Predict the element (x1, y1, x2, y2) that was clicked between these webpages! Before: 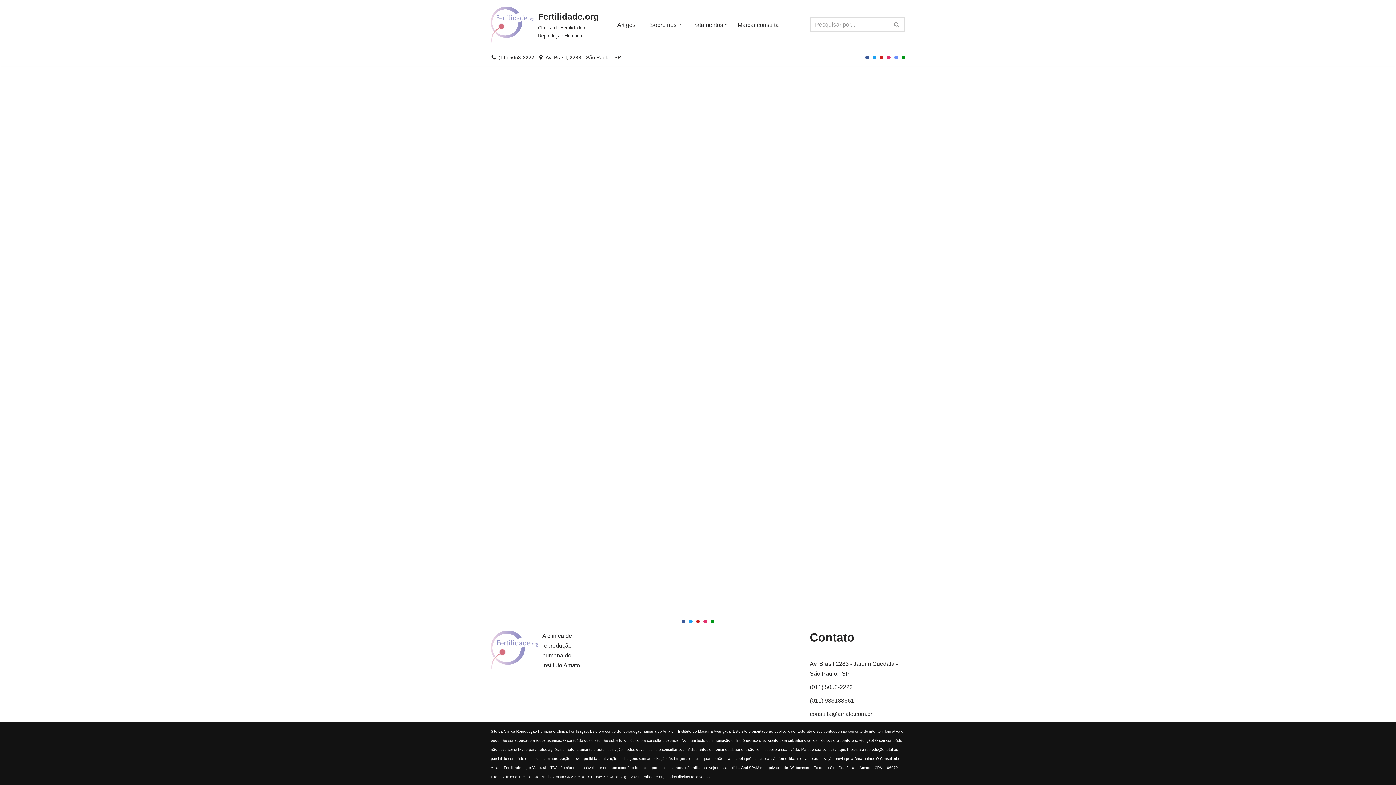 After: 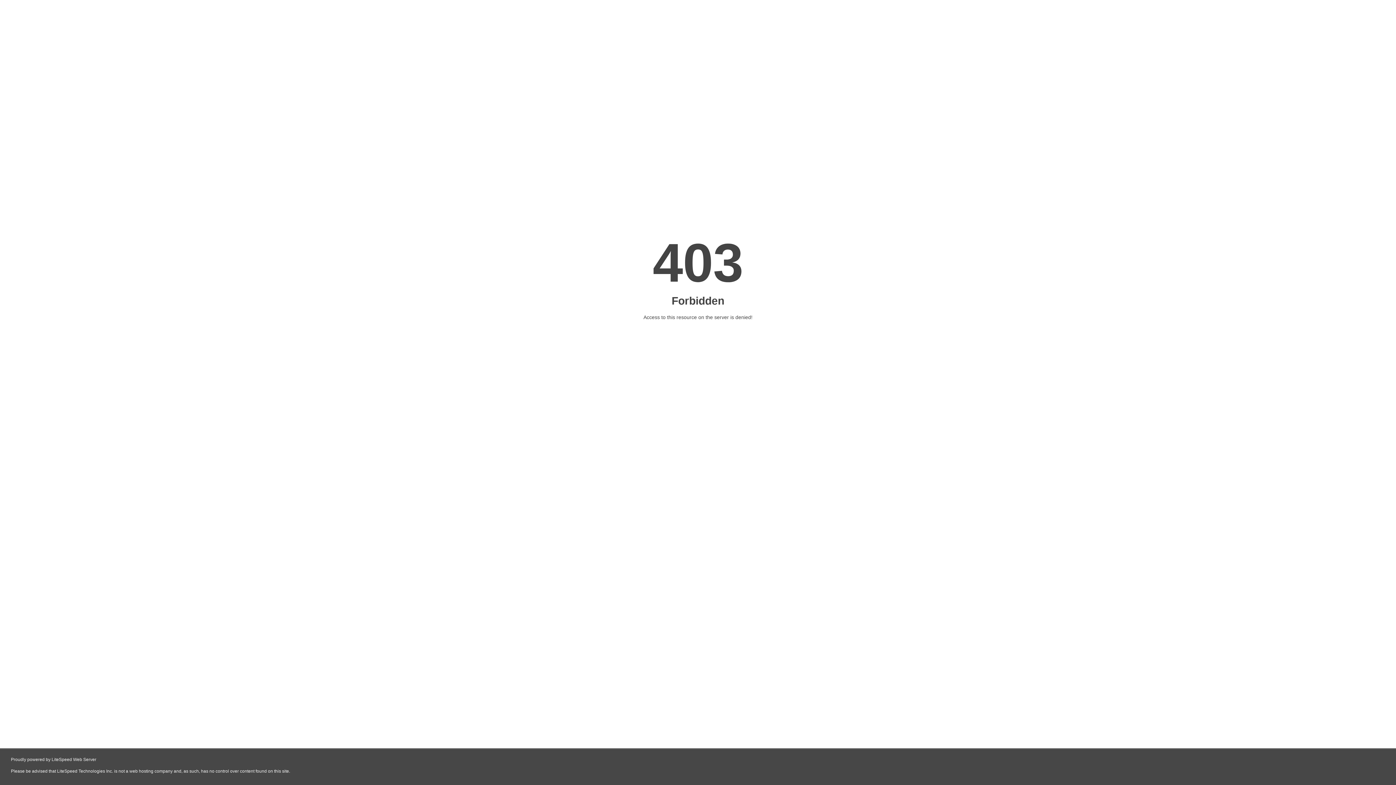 Action: bbox: (696, 620, 700, 623) label: Youtube